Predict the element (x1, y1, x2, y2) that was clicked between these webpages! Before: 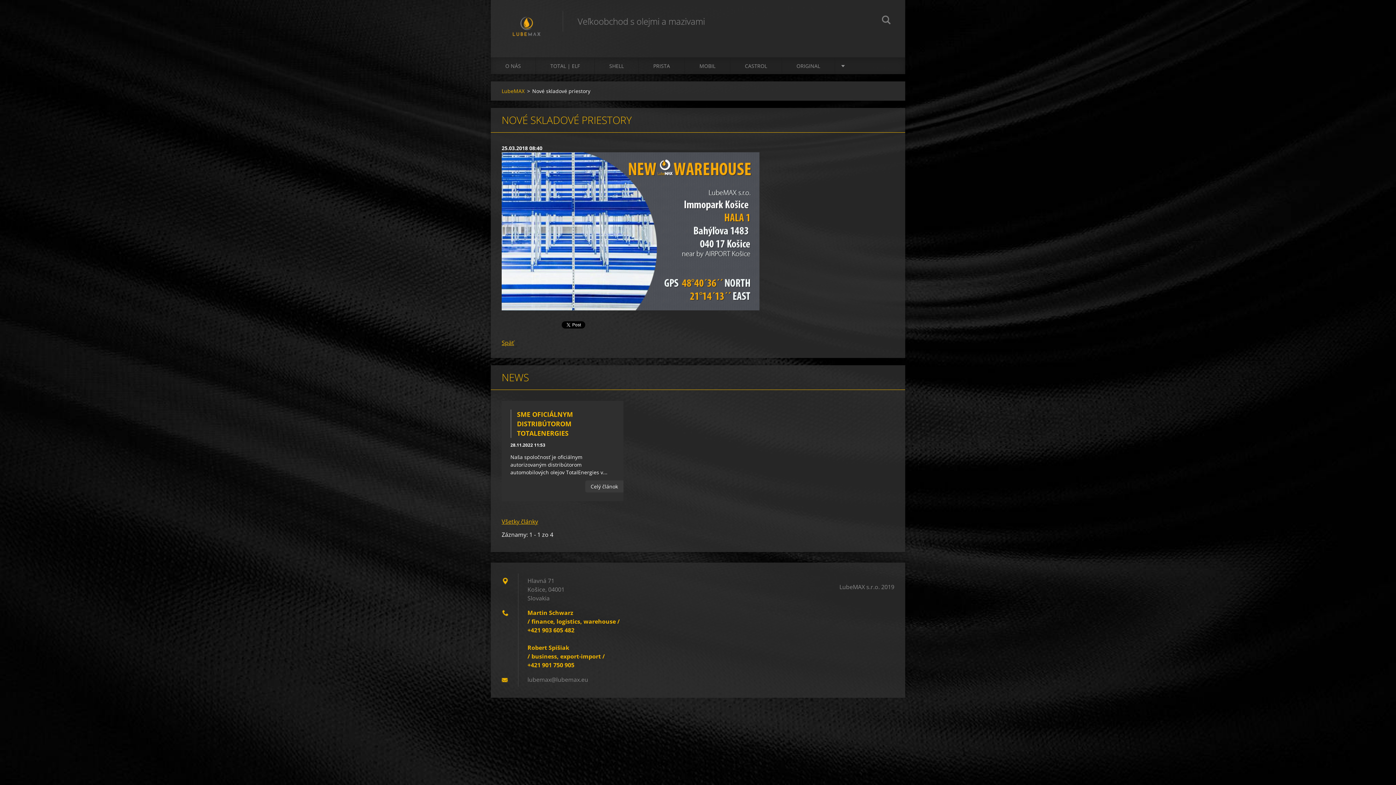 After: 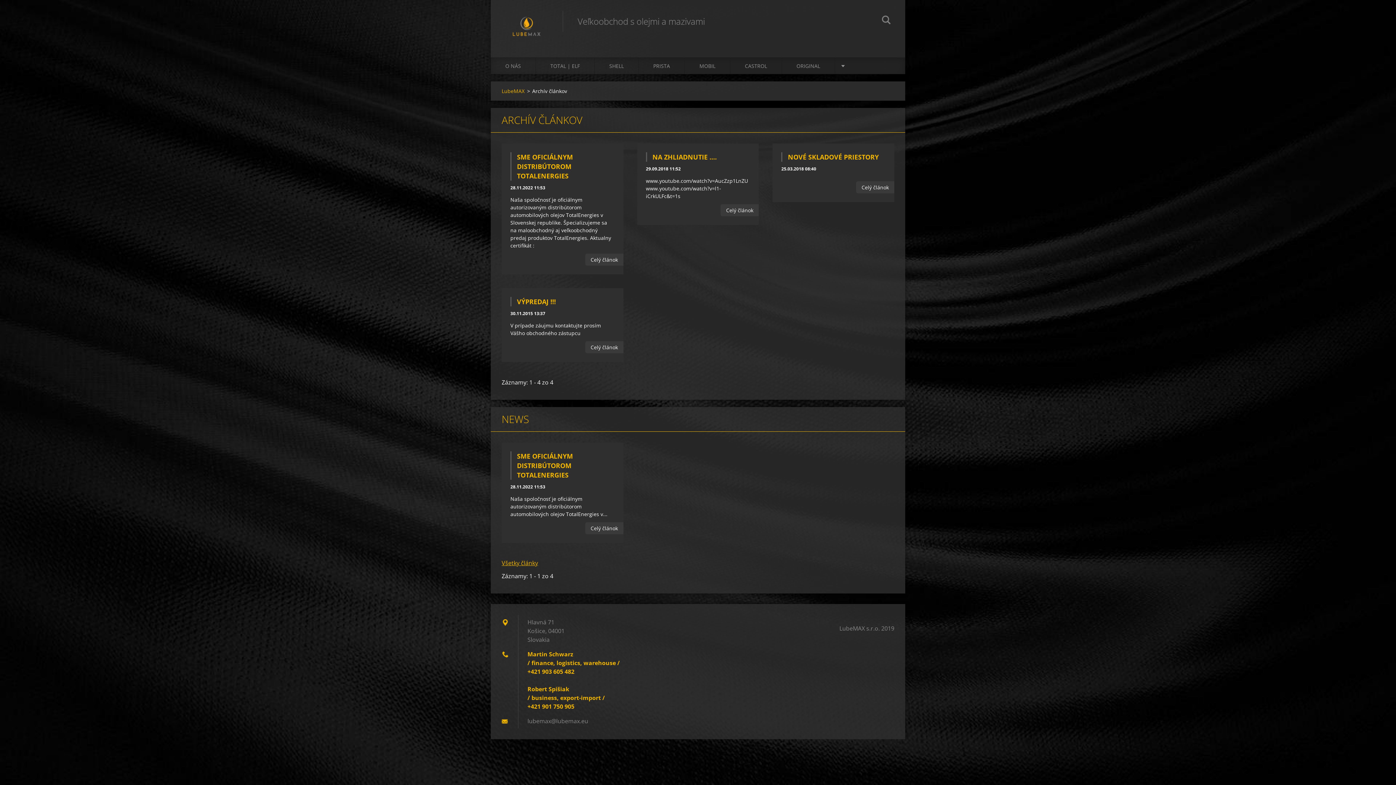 Action: label: Späť bbox: (501, 338, 514, 347)